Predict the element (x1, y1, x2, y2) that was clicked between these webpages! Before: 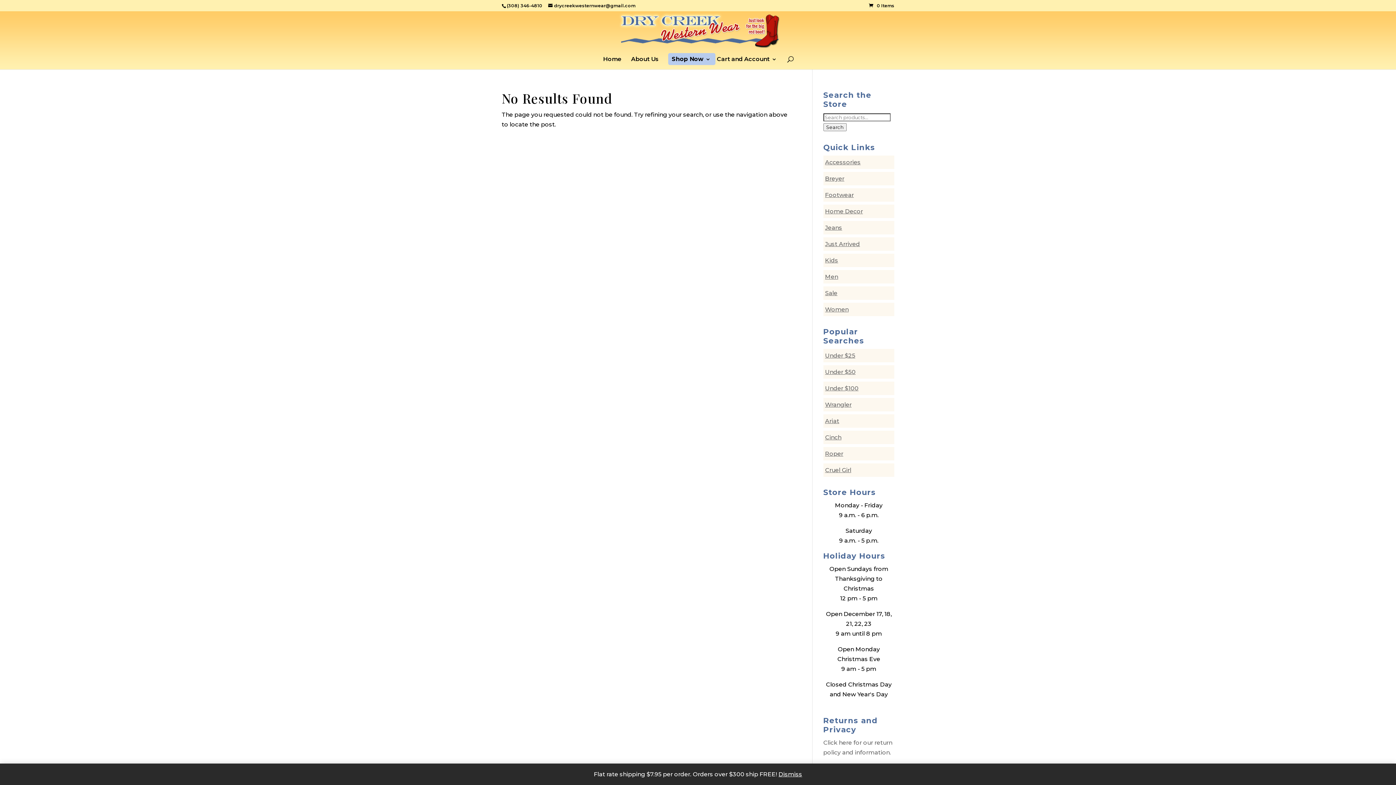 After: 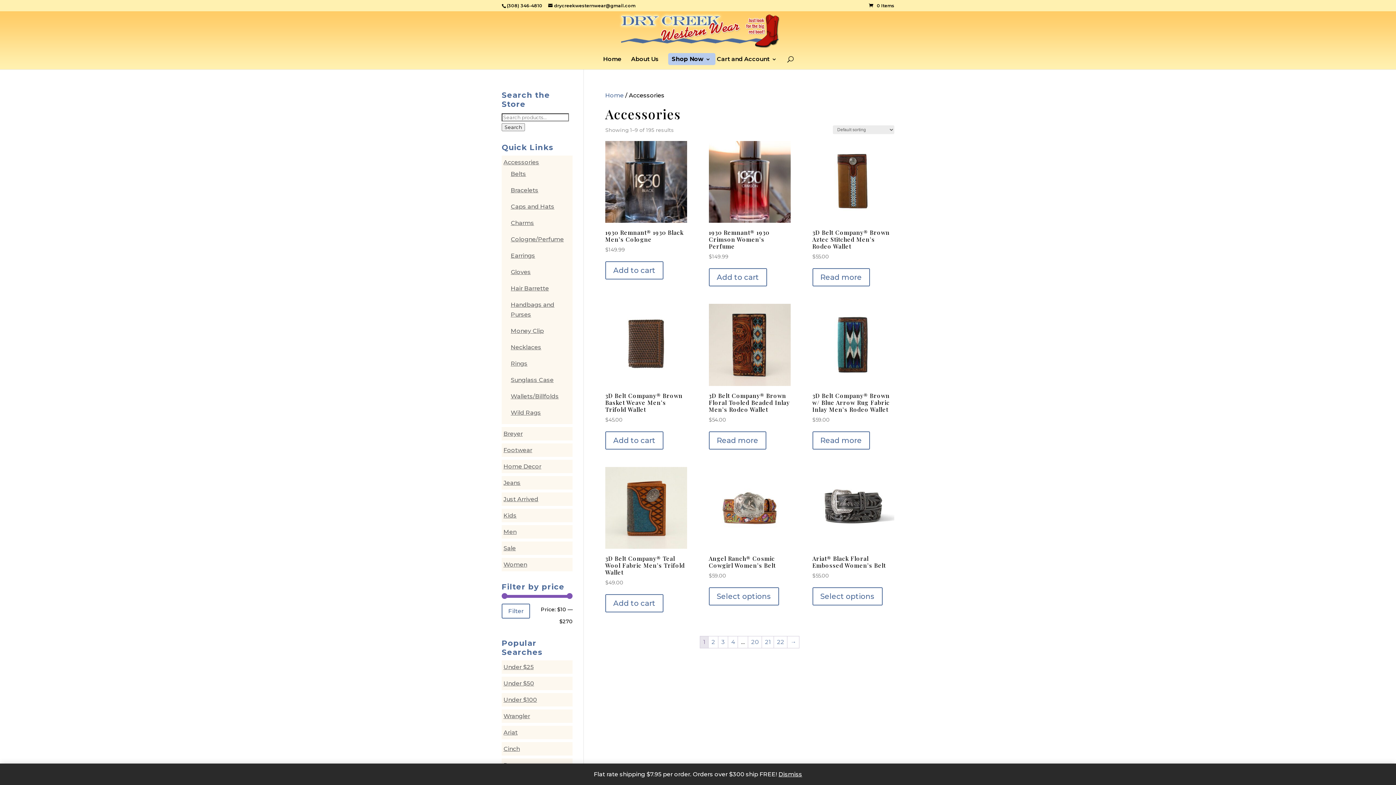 Action: bbox: (825, 158, 860, 165) label: Accessories